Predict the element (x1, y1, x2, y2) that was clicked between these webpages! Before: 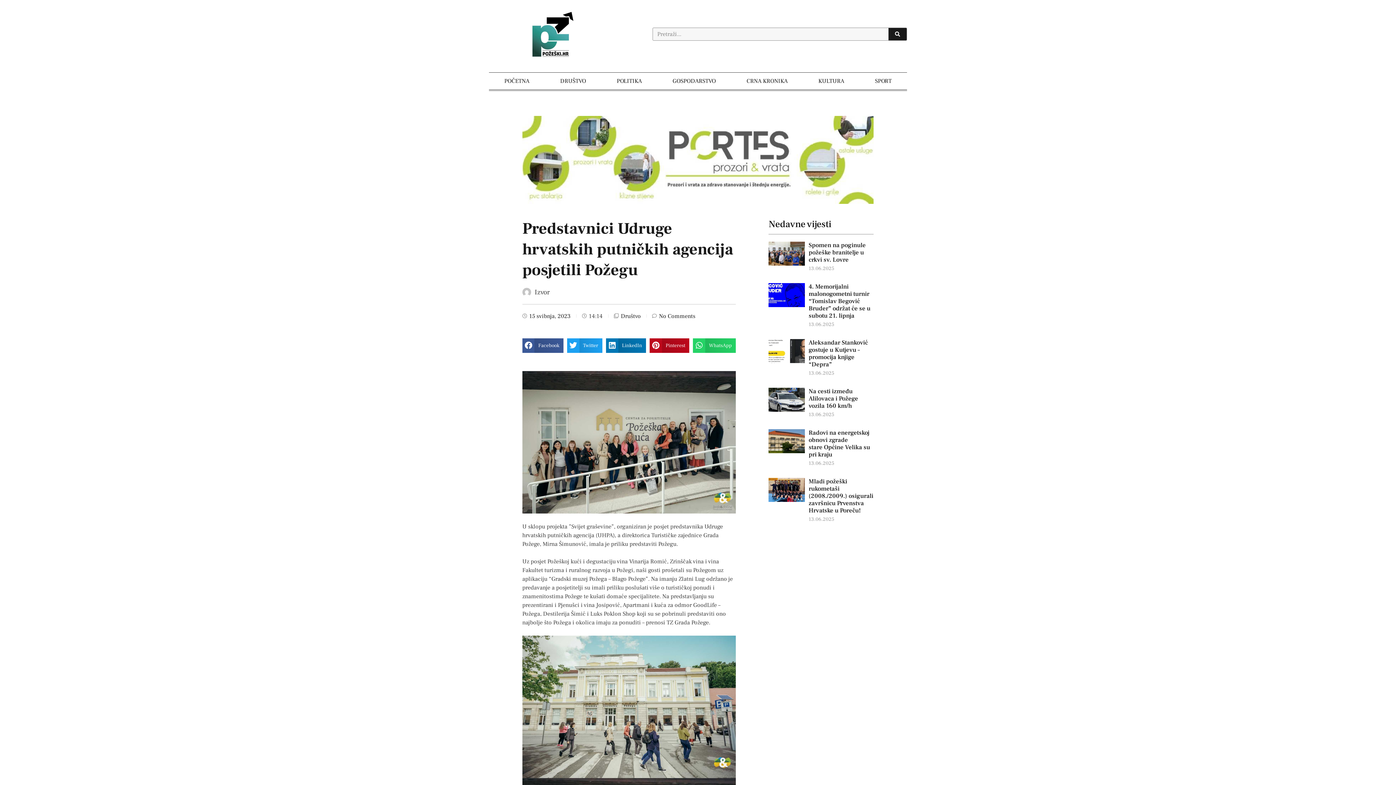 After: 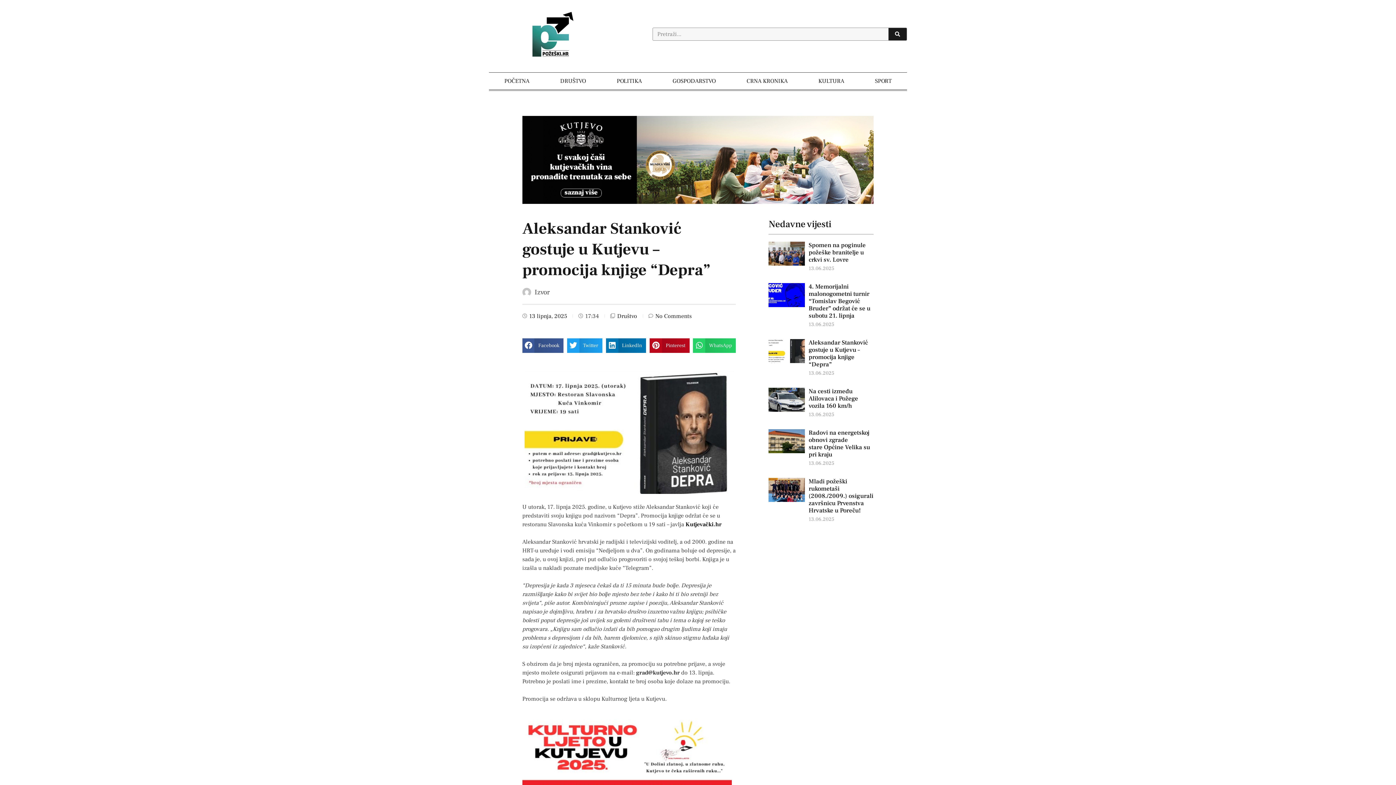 Action: bbox: (808, 338, 868, 368) label: Aleksandar Stanković gostuje u Kutjevu – promocija knjige “Depra”